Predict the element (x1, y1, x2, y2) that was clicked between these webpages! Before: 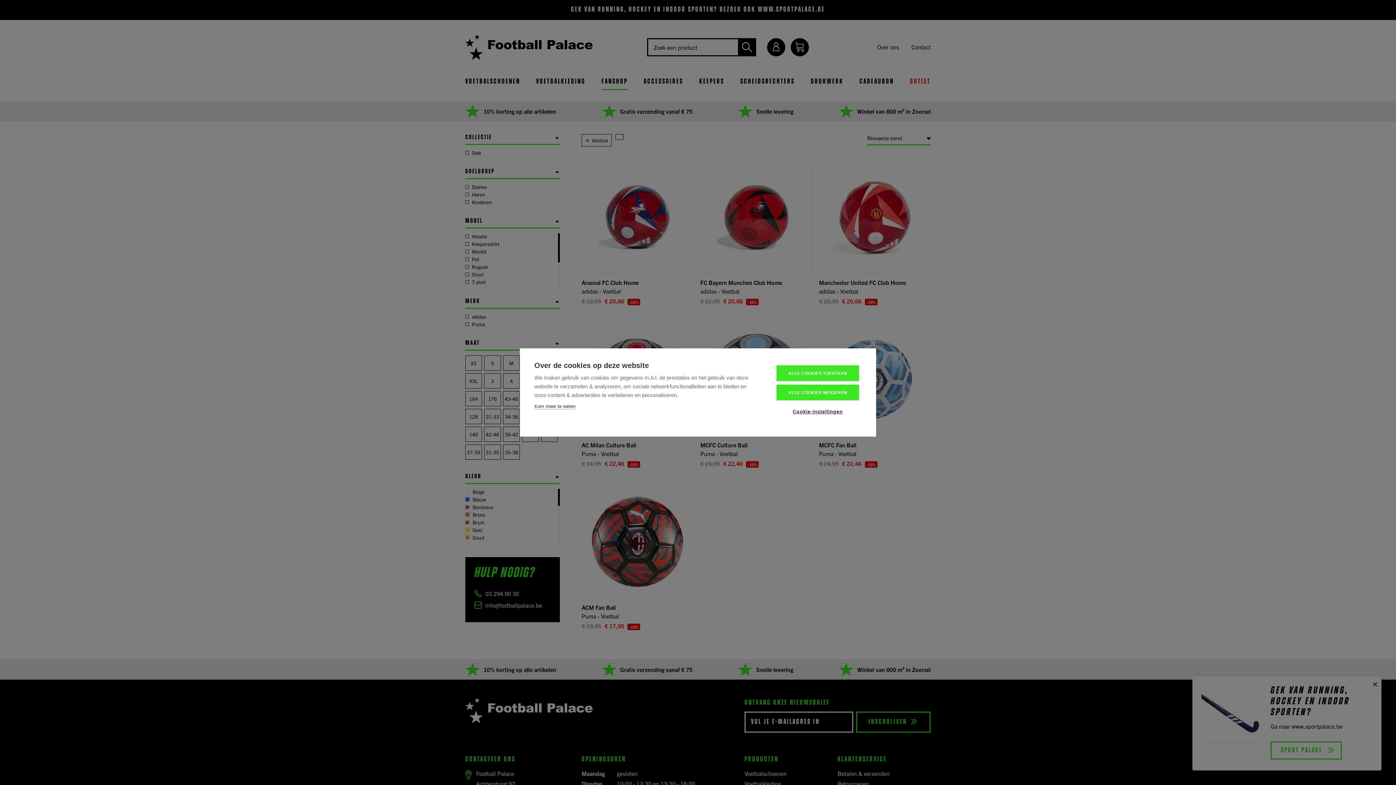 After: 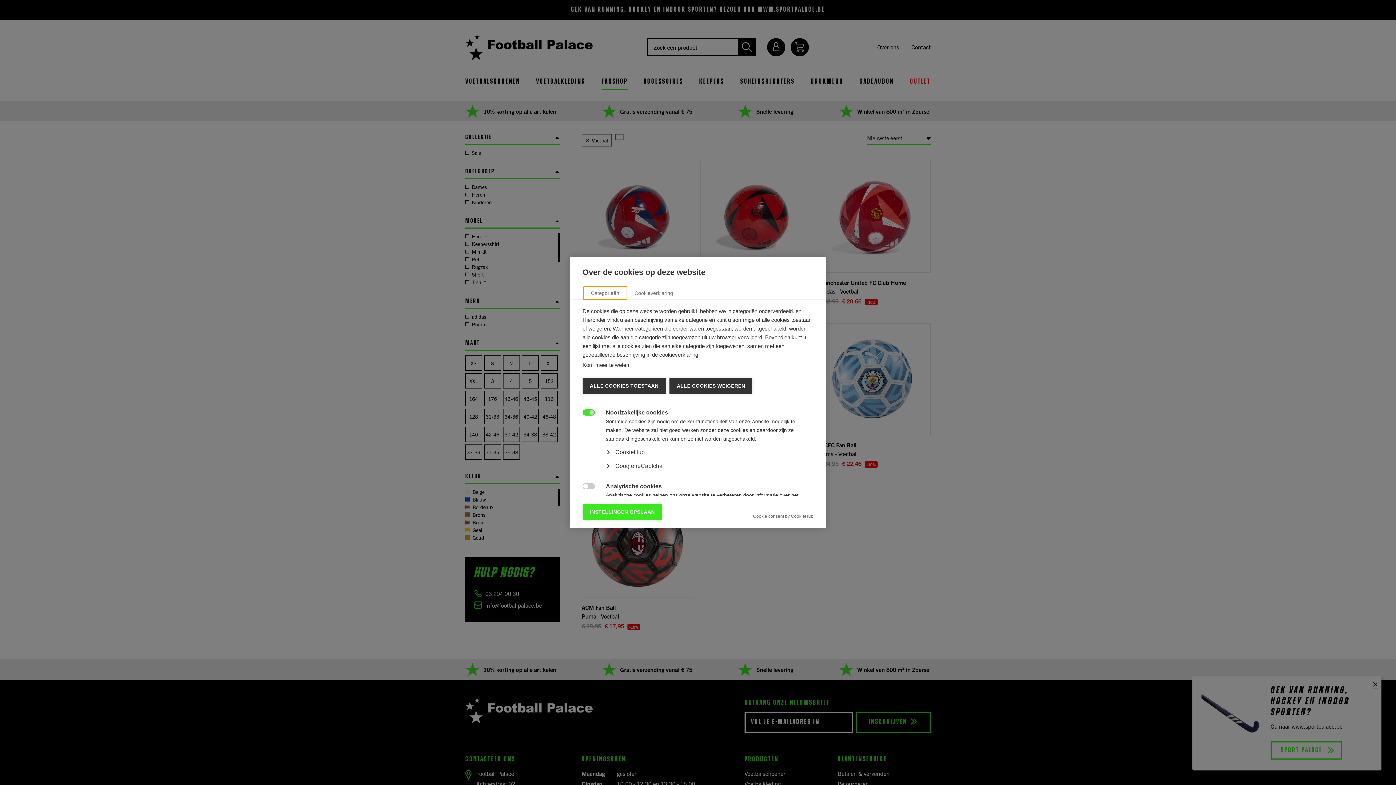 Action: bbox: (776, 404, 859, 419) label: Cookie-instellingen